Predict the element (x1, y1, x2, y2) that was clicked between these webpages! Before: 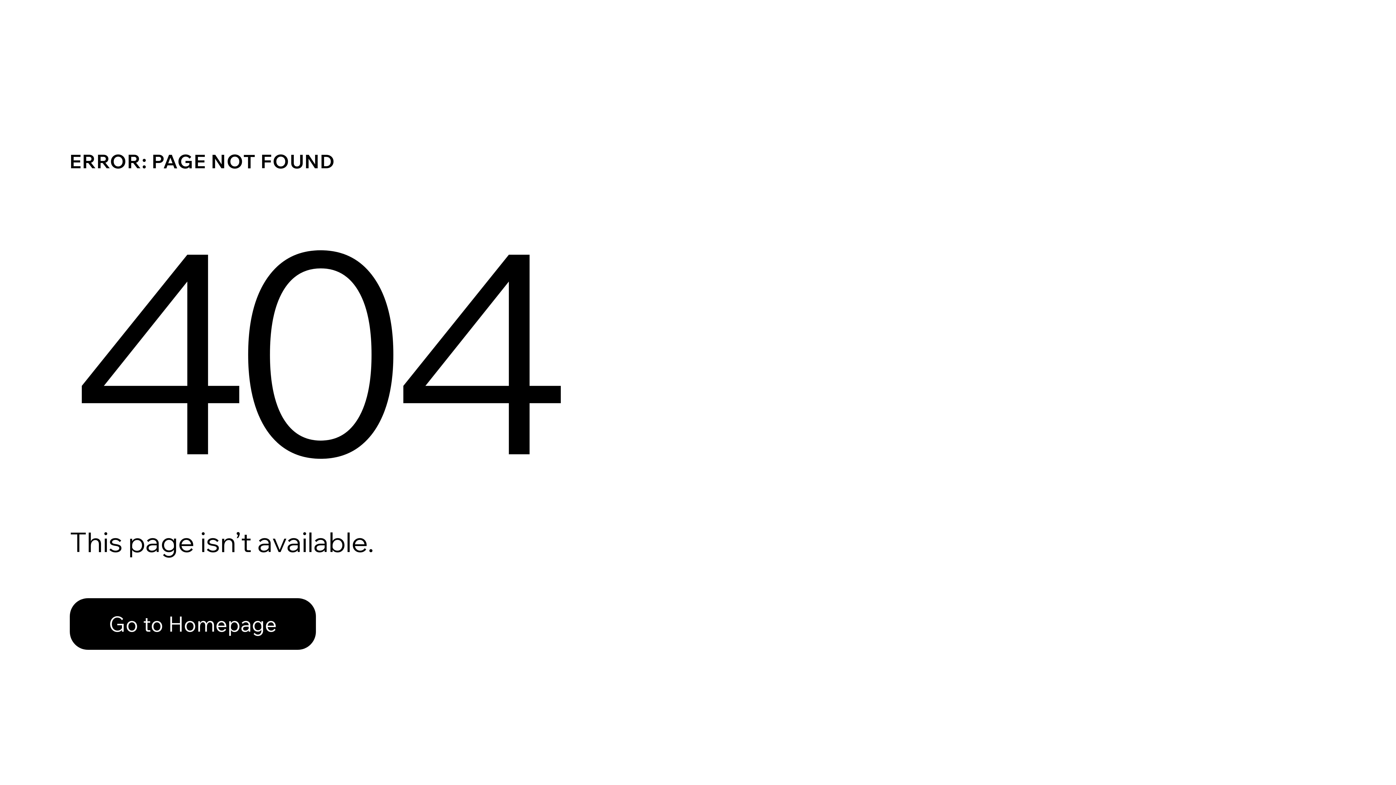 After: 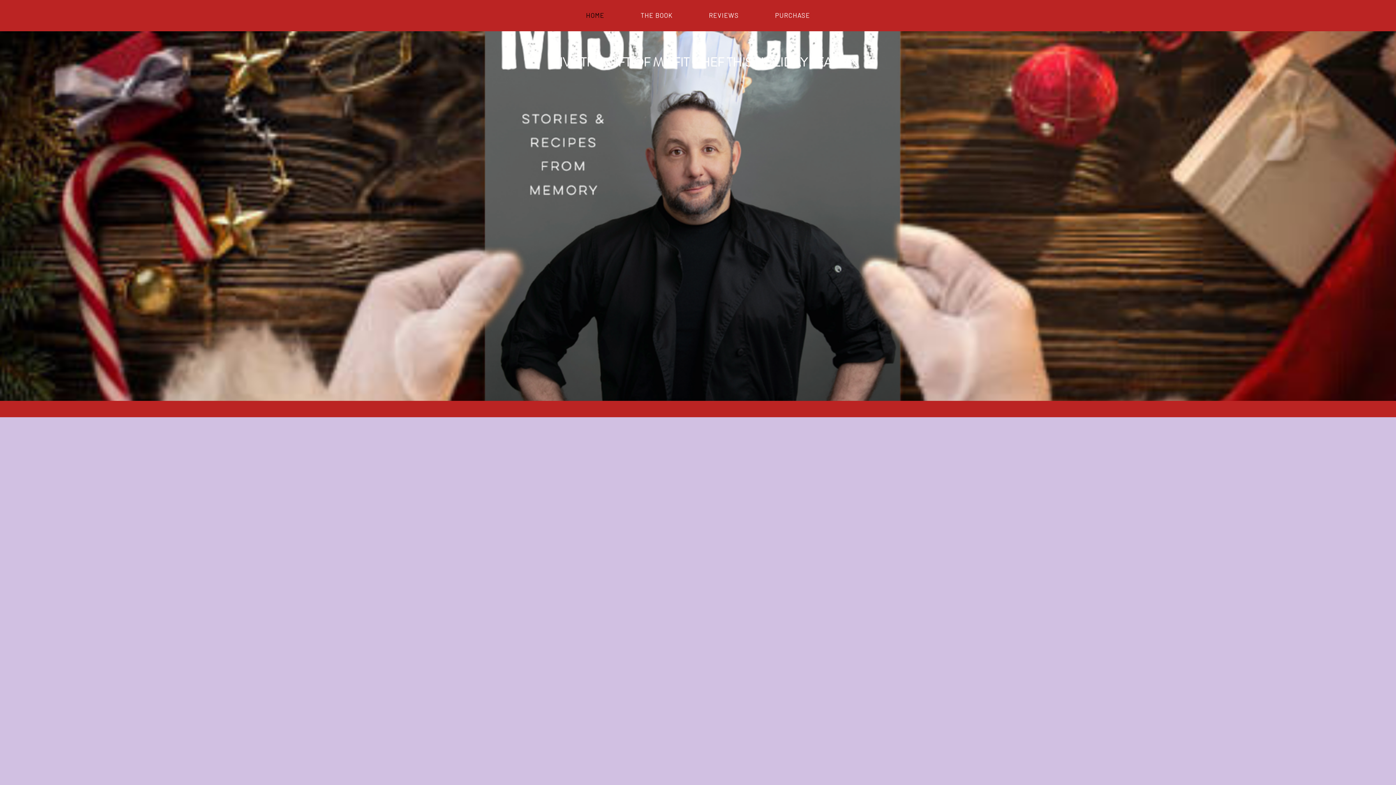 Action: label: Go to Homepage bbox: (69, 582, 768, 659)